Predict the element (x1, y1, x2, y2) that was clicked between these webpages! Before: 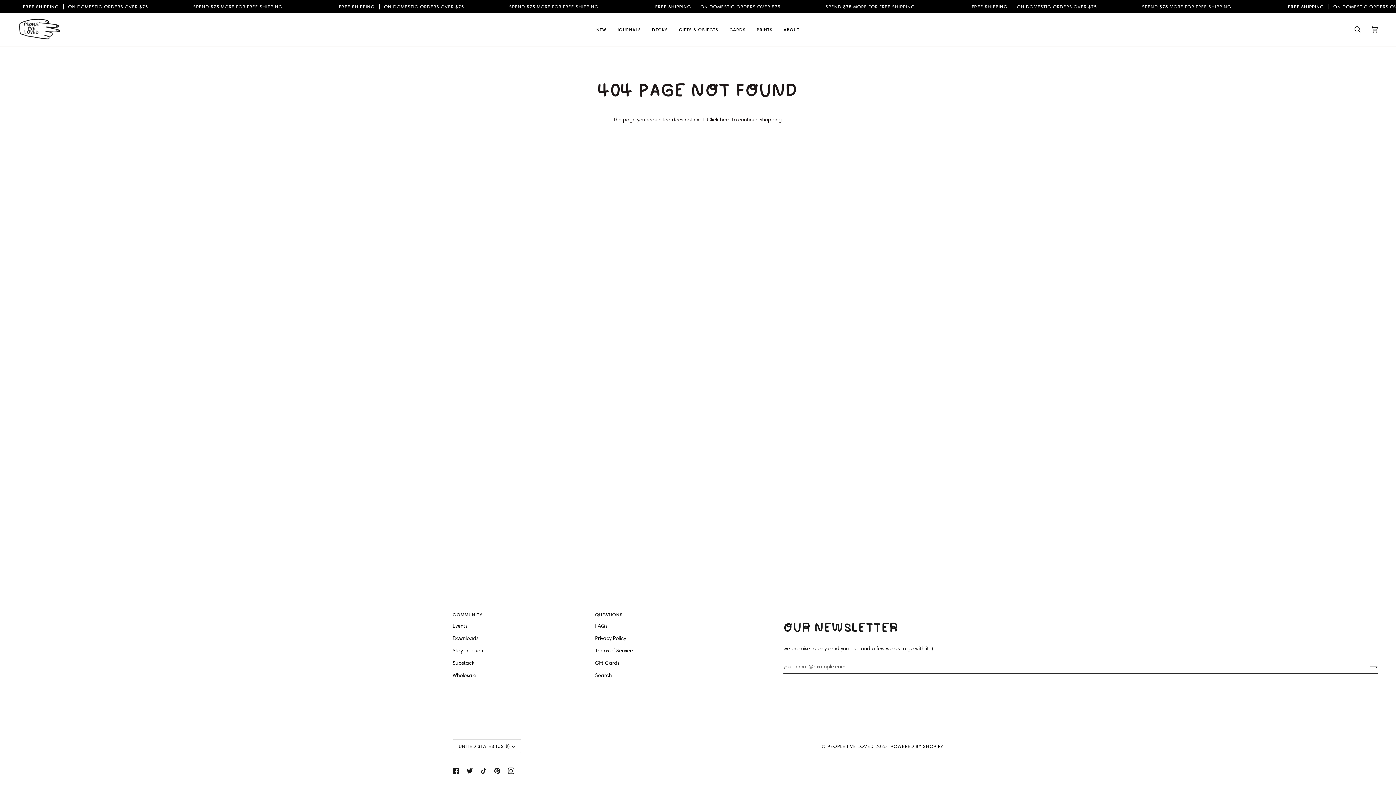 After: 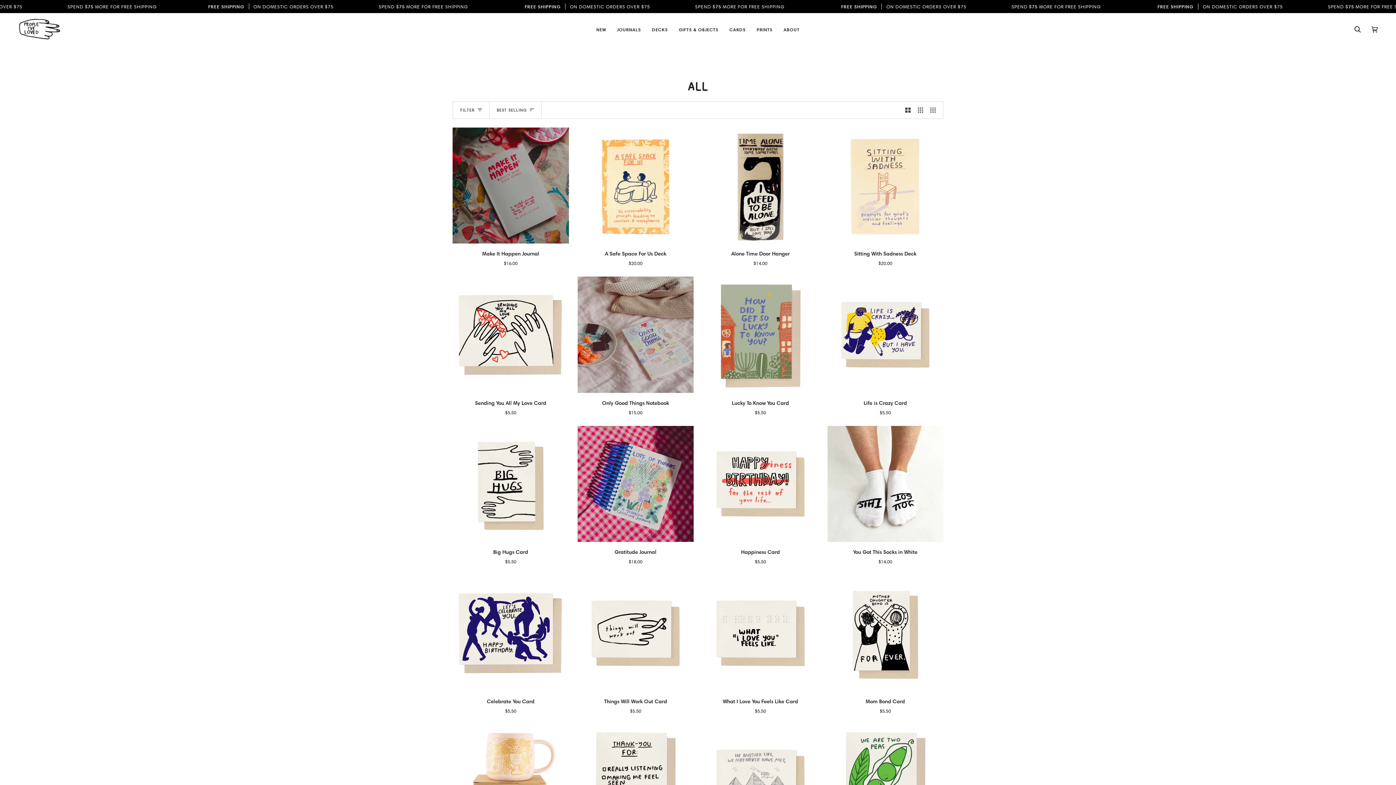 Action: bbox: (720, 116, 730, 122) label: here